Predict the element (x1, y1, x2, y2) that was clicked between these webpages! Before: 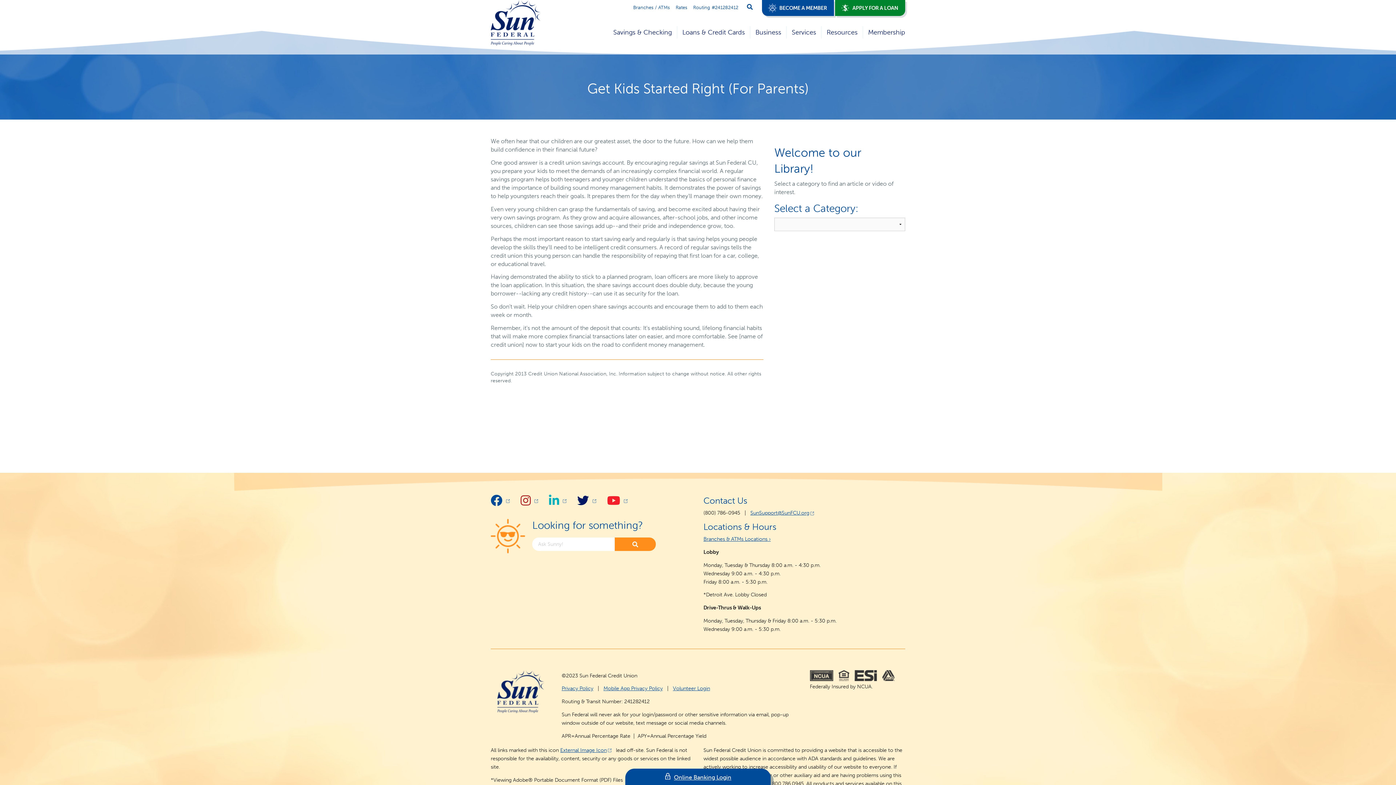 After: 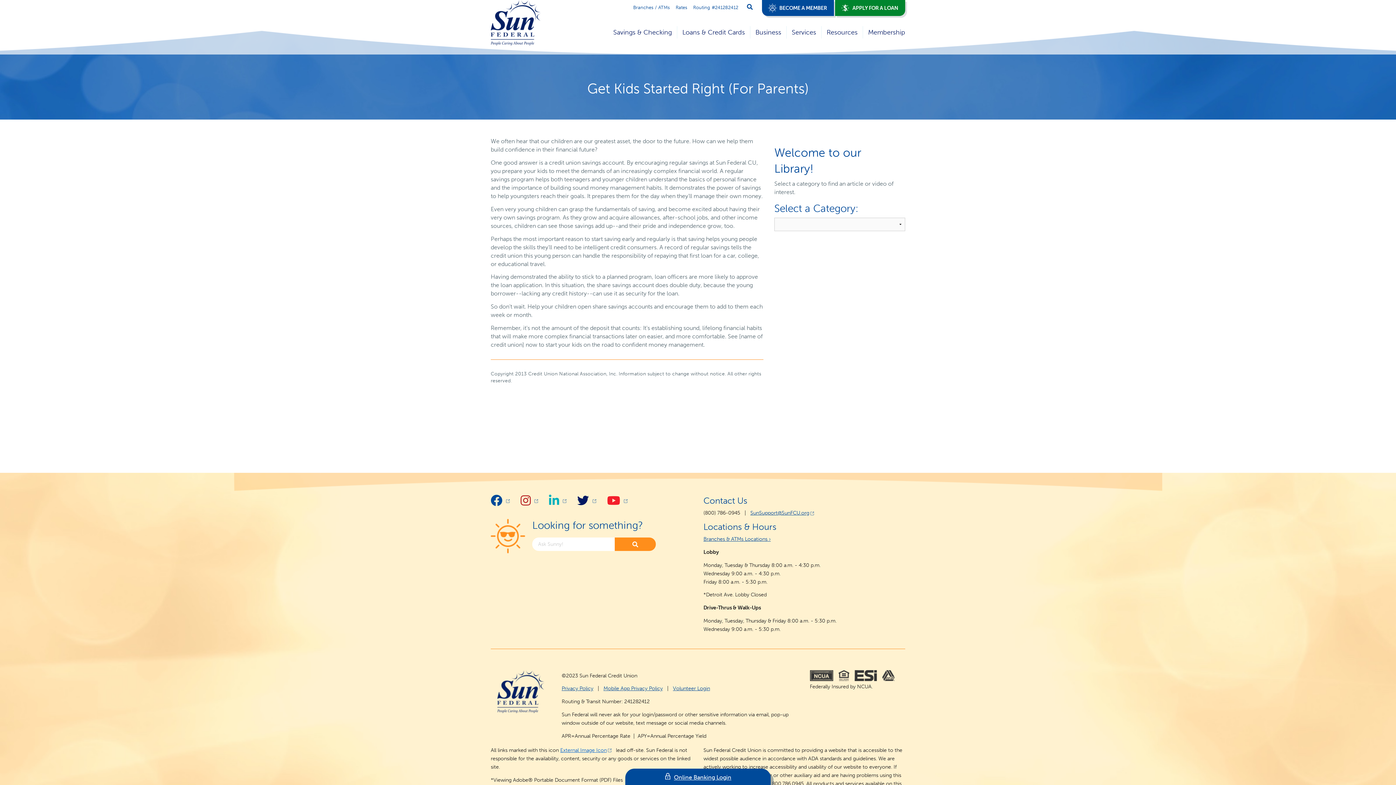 Action: bbox: (560, 747, 614, 753) label: External Image Icon